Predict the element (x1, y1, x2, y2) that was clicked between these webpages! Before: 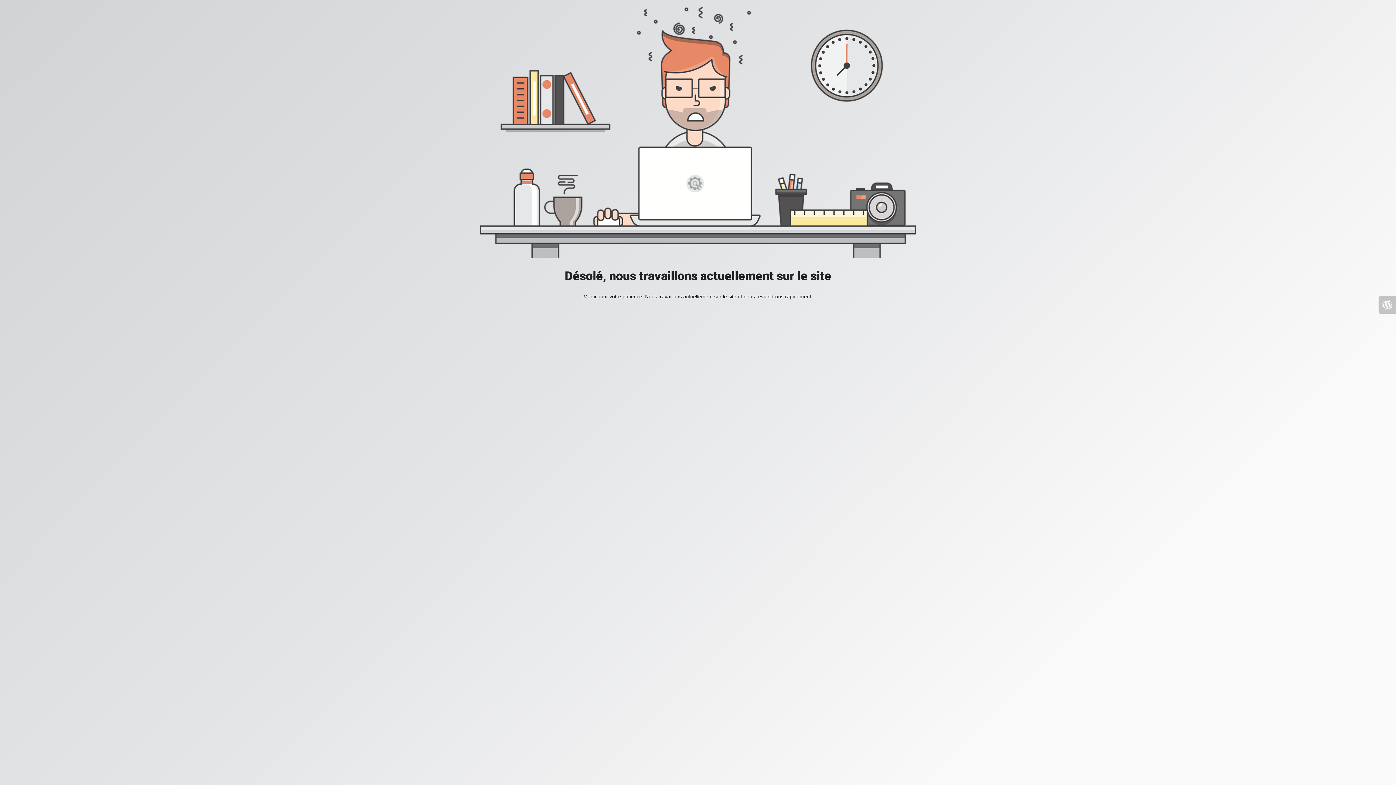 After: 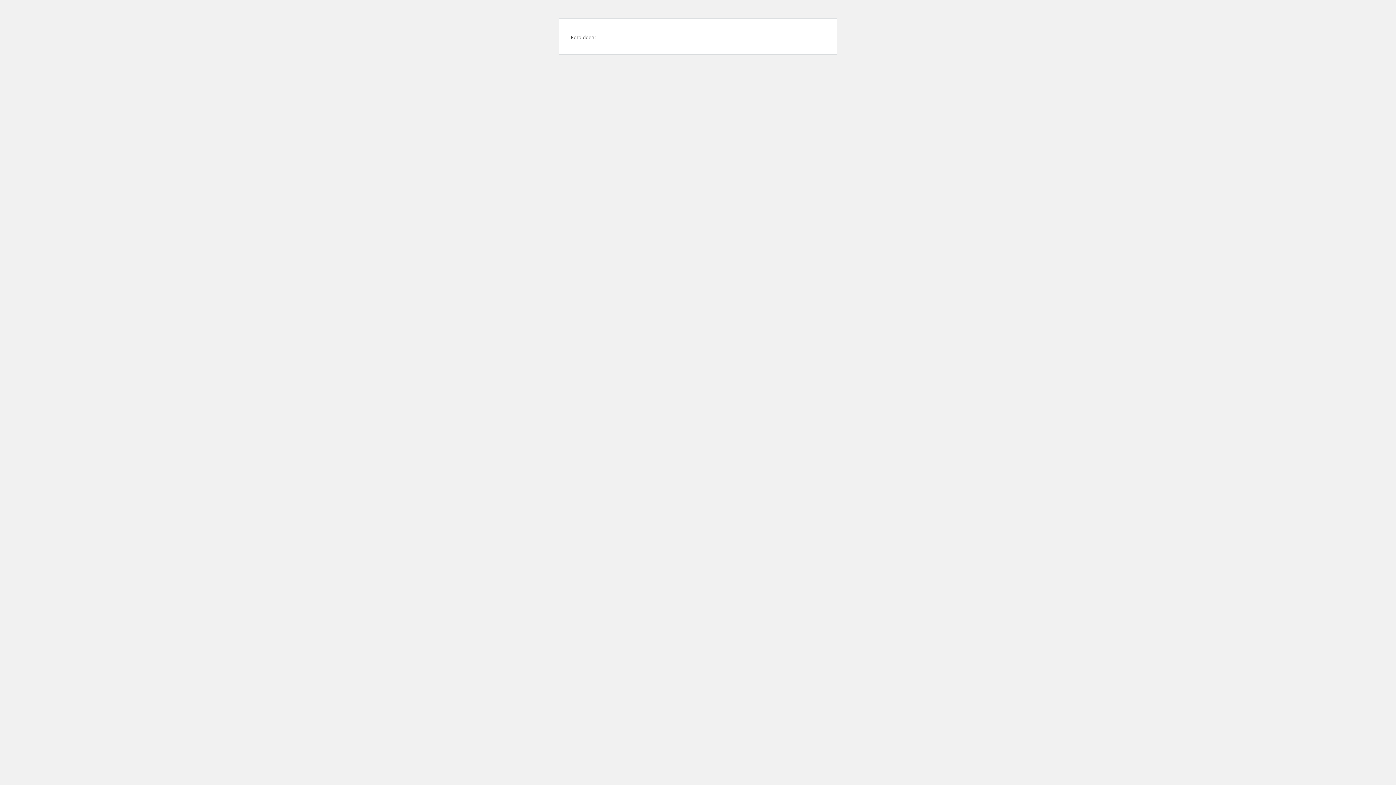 Action: bbox: (1378, 296, 1396, 313)